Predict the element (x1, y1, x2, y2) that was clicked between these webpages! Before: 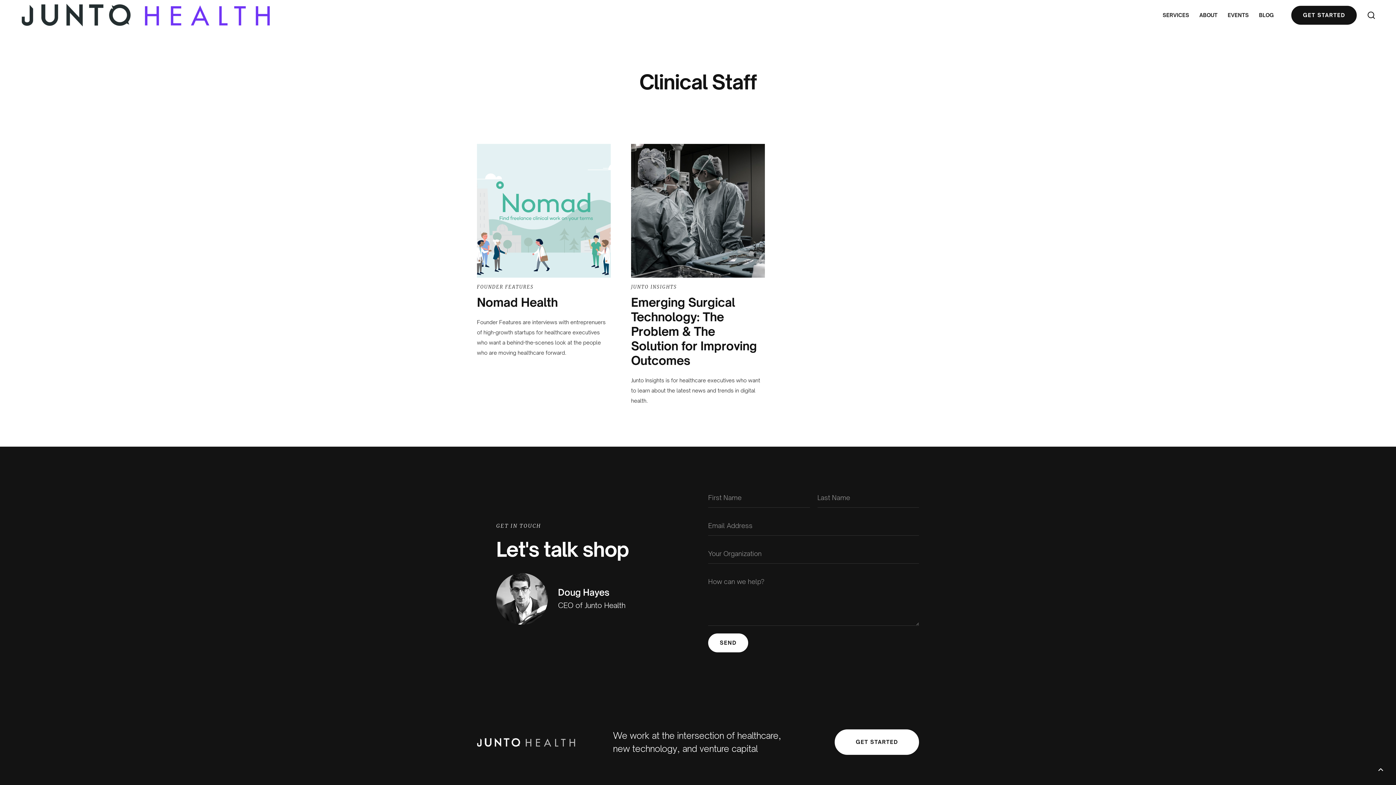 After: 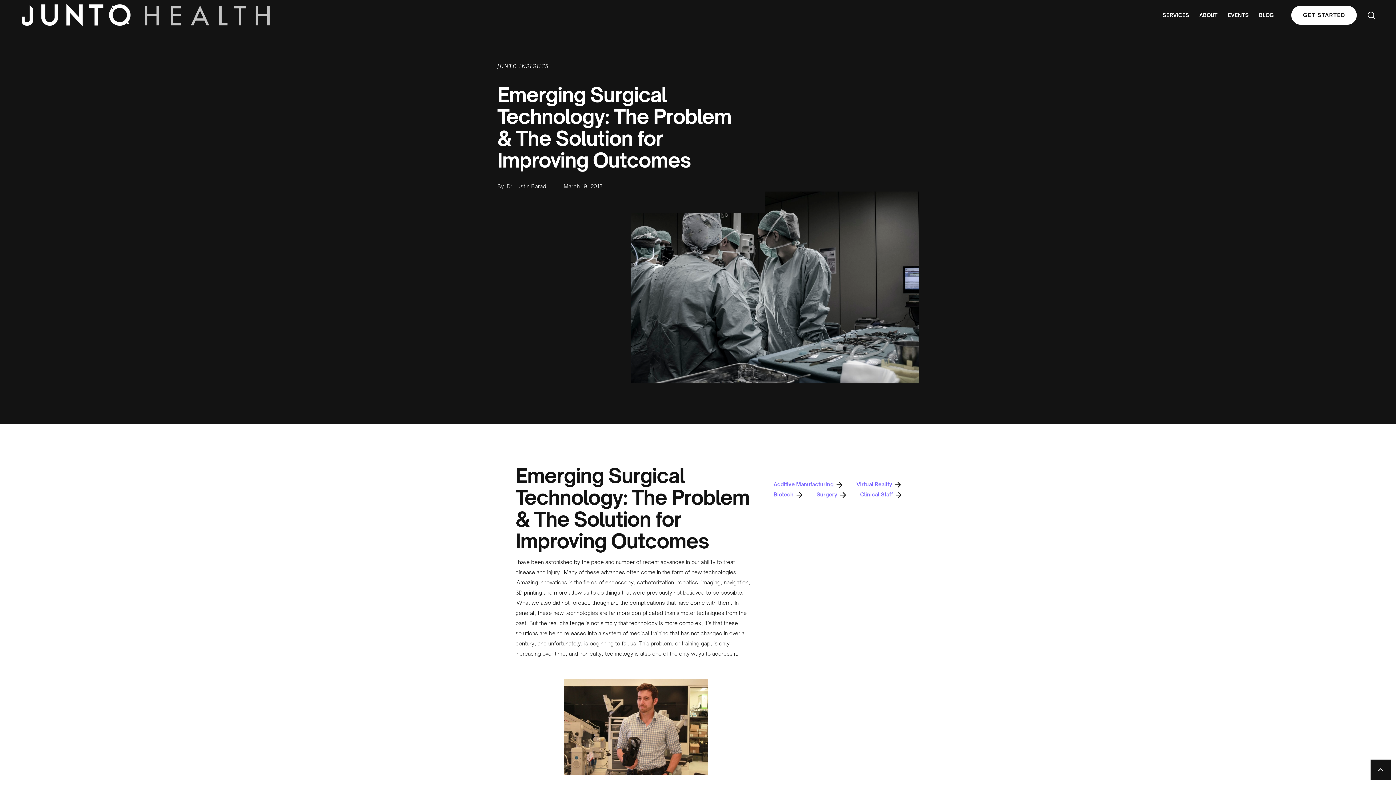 Action: bbox: (631, 295, 765, 375) label: Emerging Surgical Technology: The Problem & The Solution for Improving Outcomes